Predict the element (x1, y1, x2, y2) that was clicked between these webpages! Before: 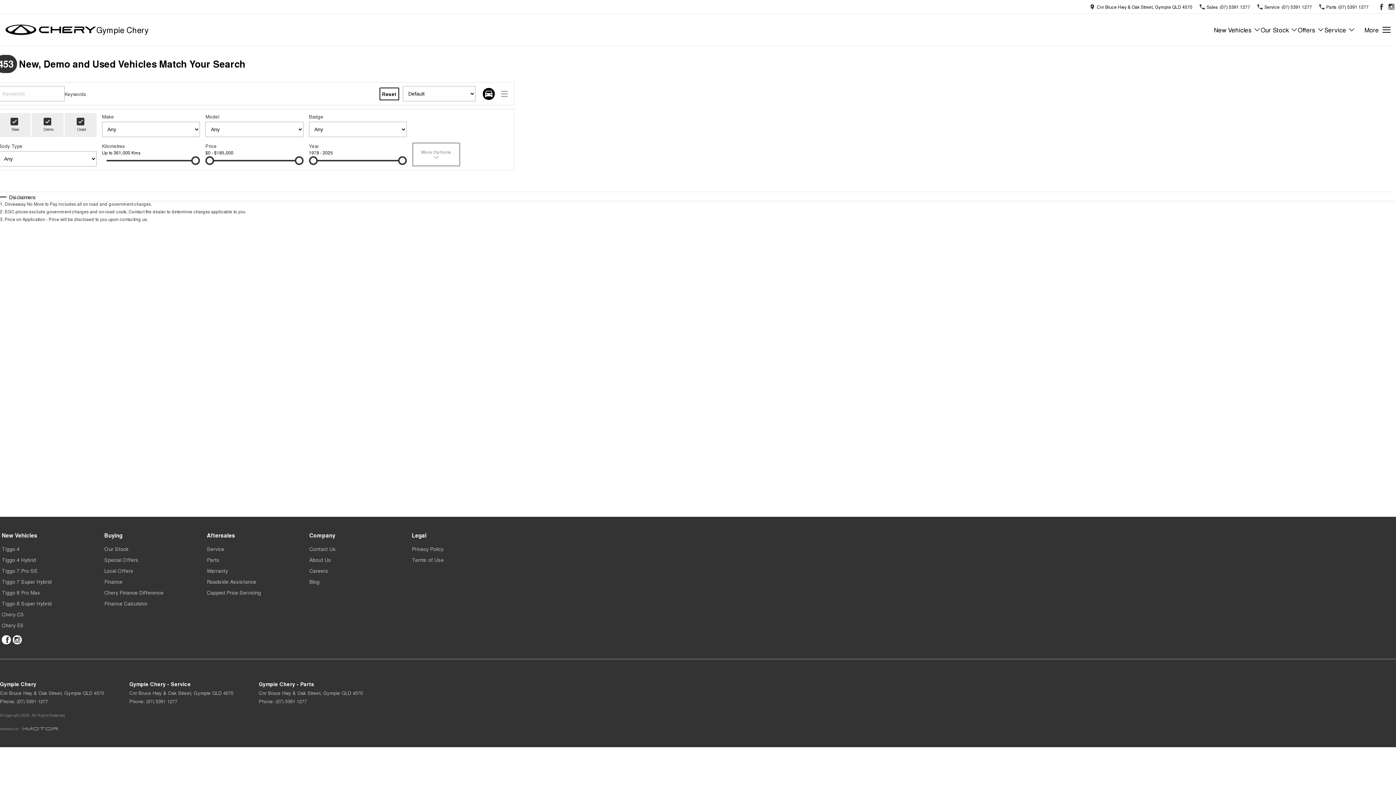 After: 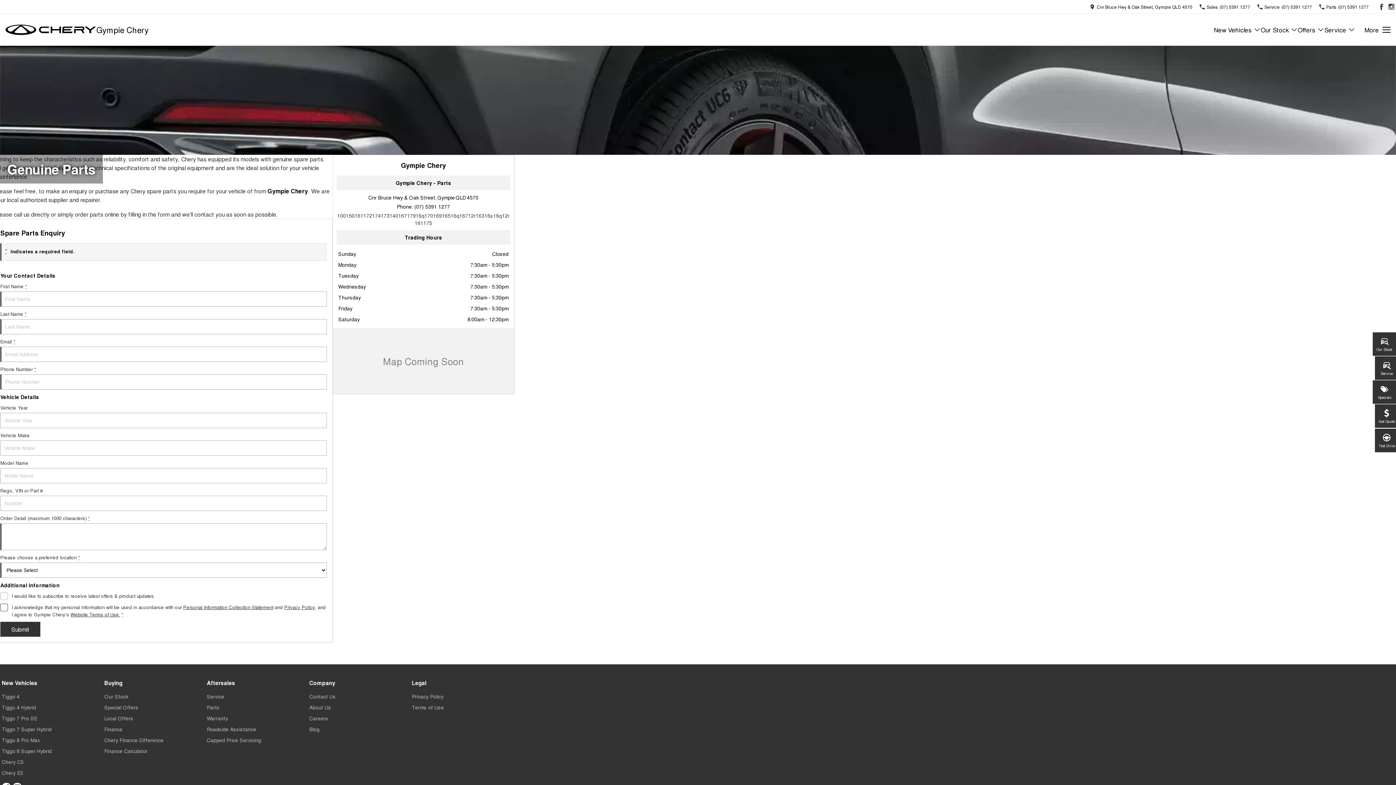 Action: label: Parts bbox: (206, 556, 219, 566)